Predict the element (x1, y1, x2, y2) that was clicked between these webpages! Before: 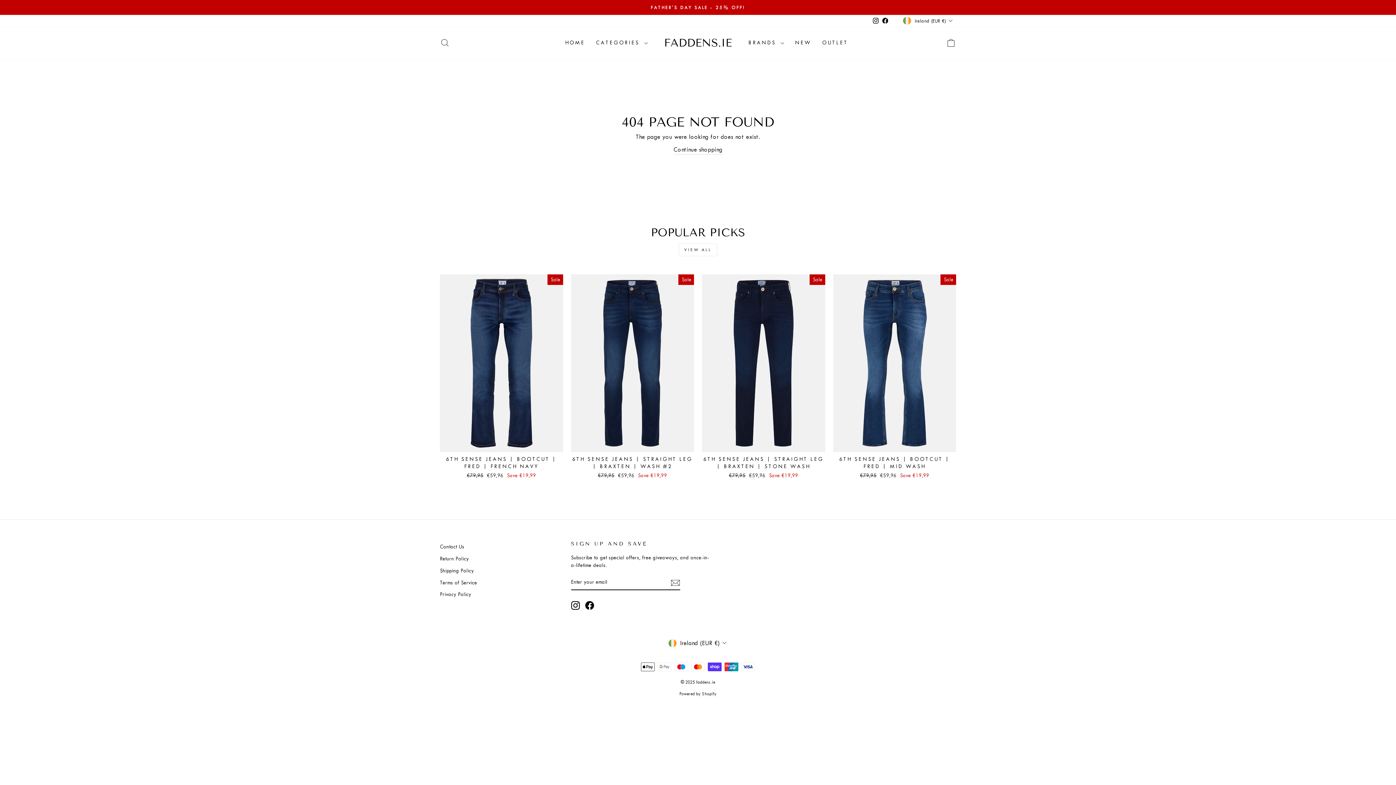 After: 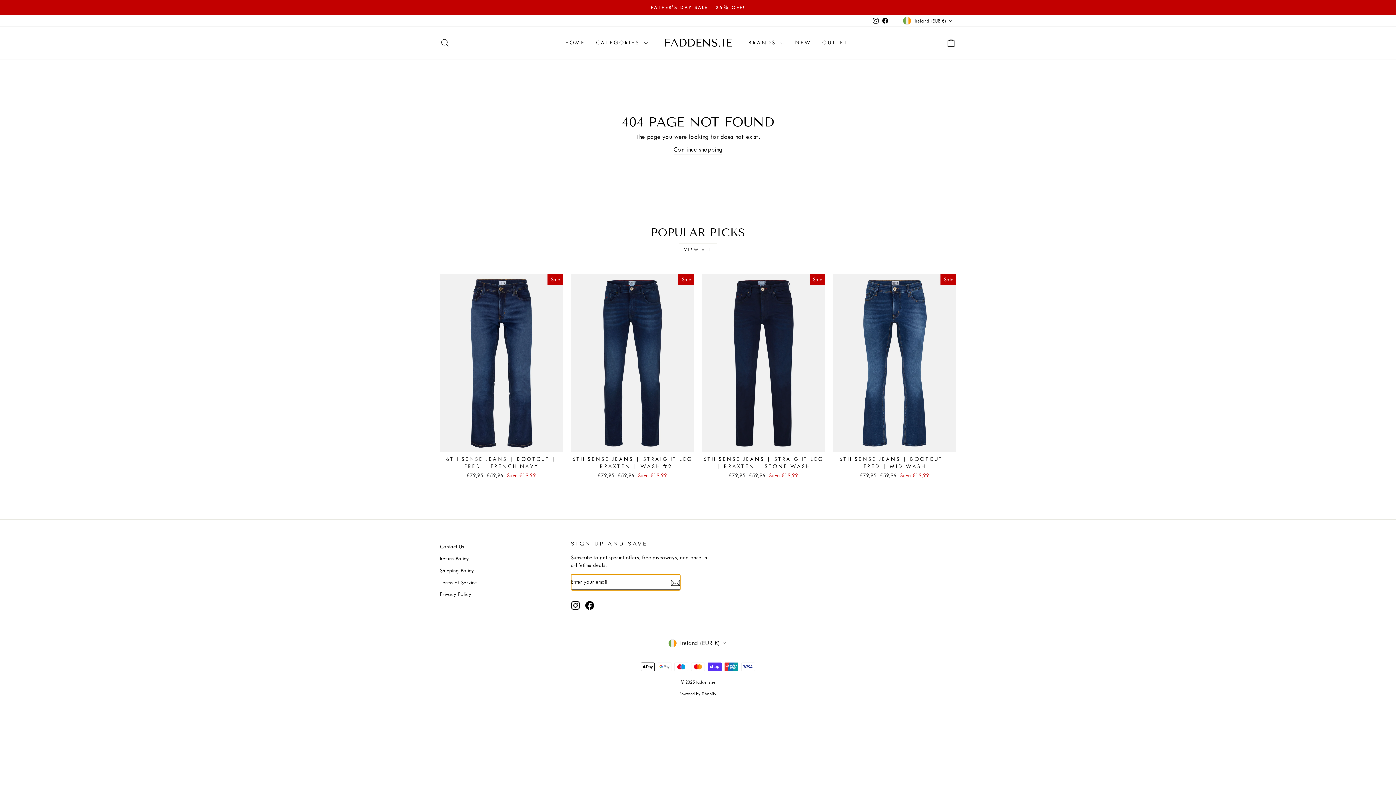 Action: bbox: (670, 577, 680, 587)